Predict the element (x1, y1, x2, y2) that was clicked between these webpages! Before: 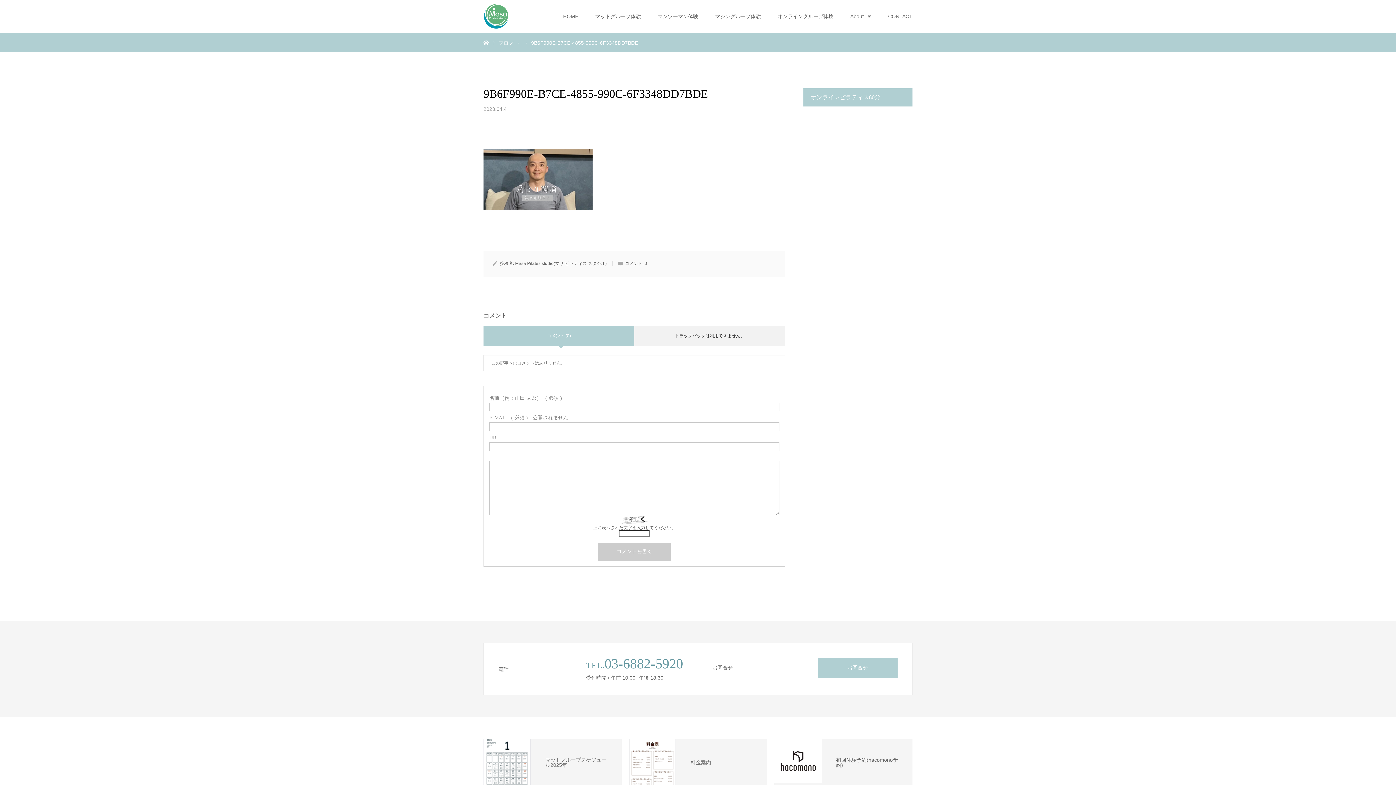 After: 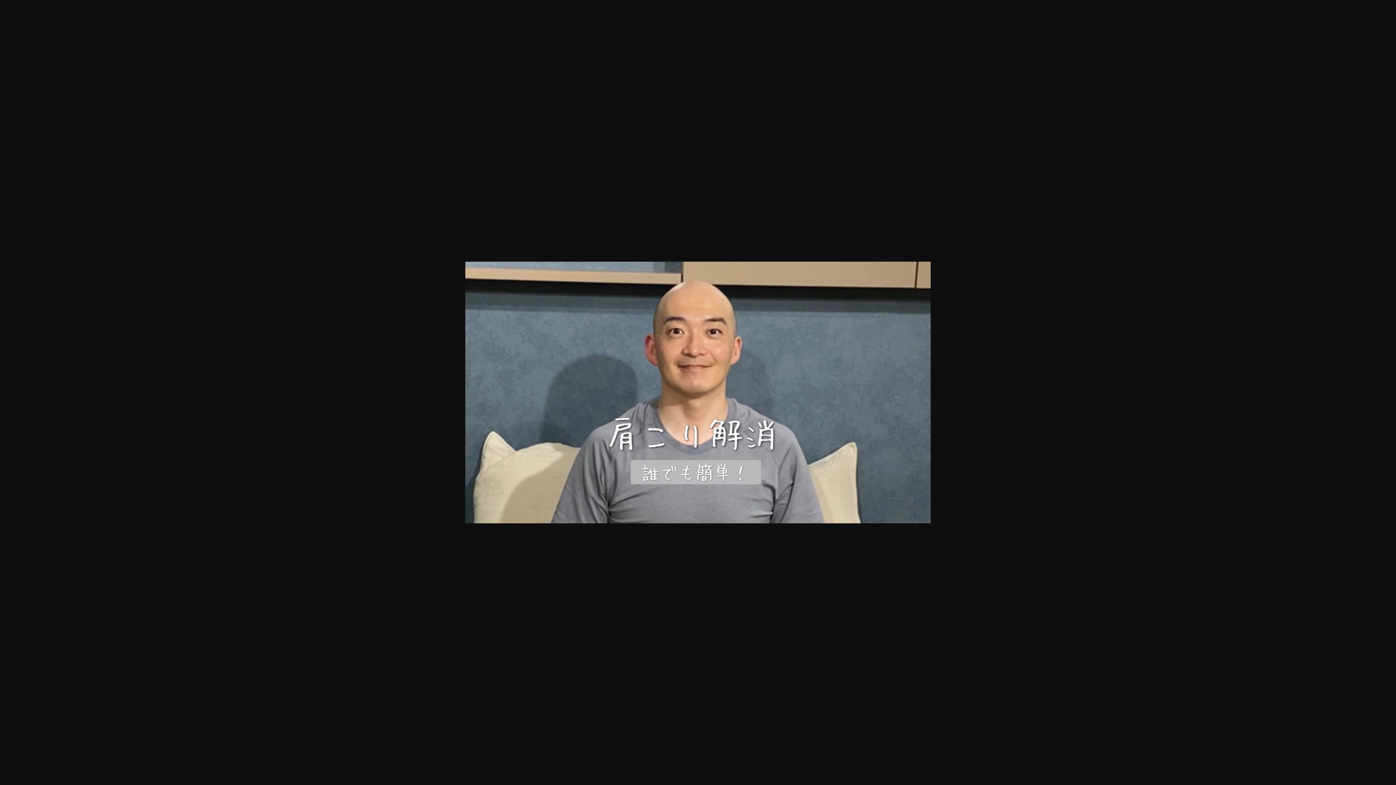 Action: bbox: (483, 205, 592, 211)